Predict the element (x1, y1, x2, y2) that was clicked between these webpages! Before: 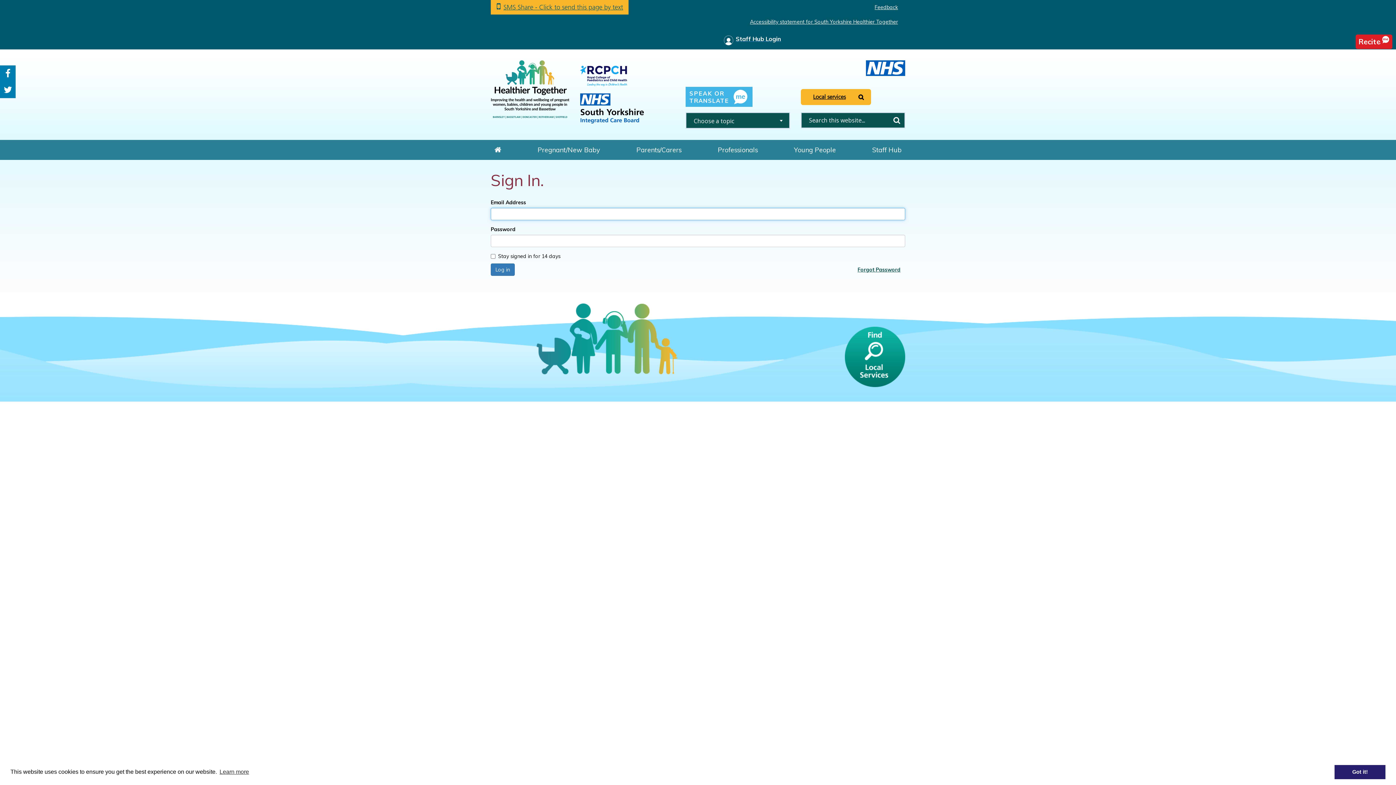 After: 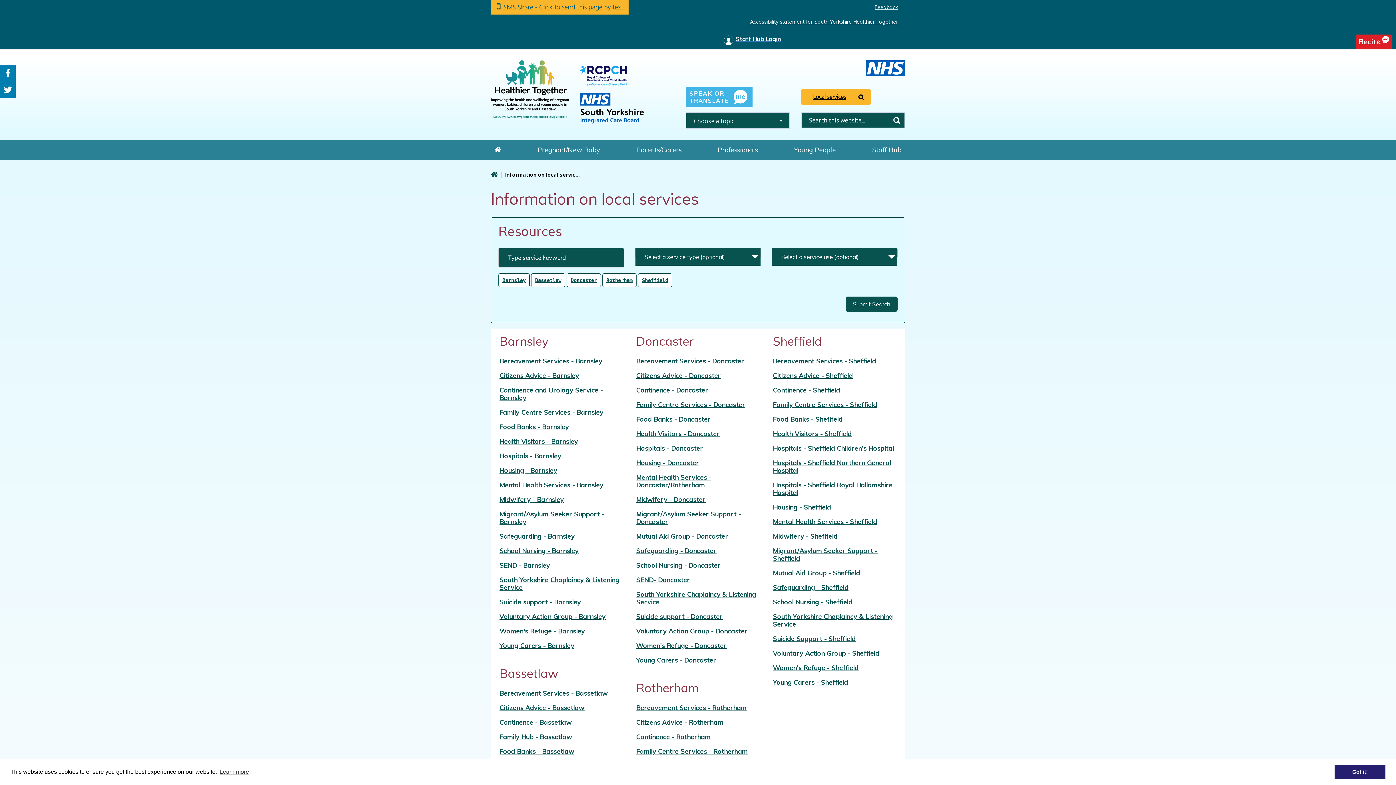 Action: bbox: (845, 353, 905, 359)